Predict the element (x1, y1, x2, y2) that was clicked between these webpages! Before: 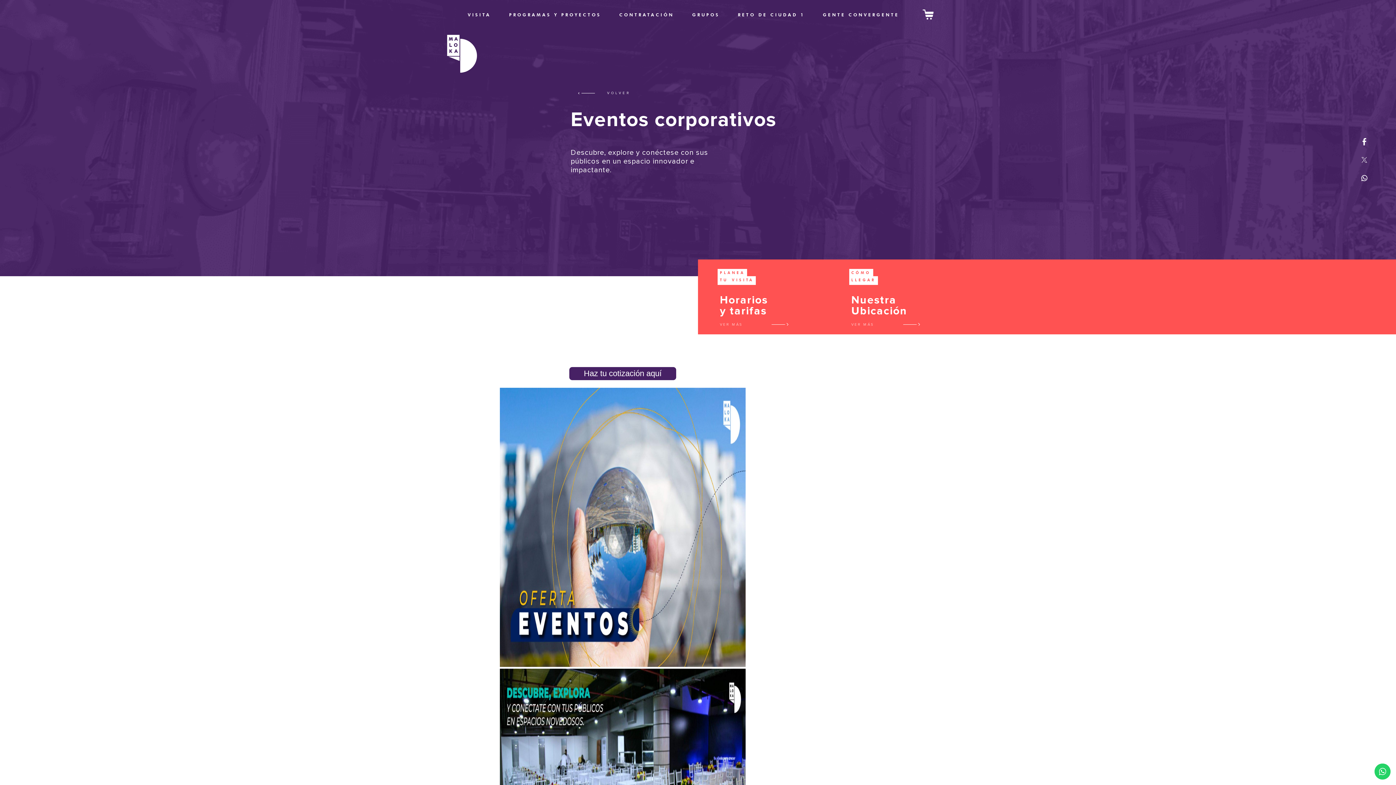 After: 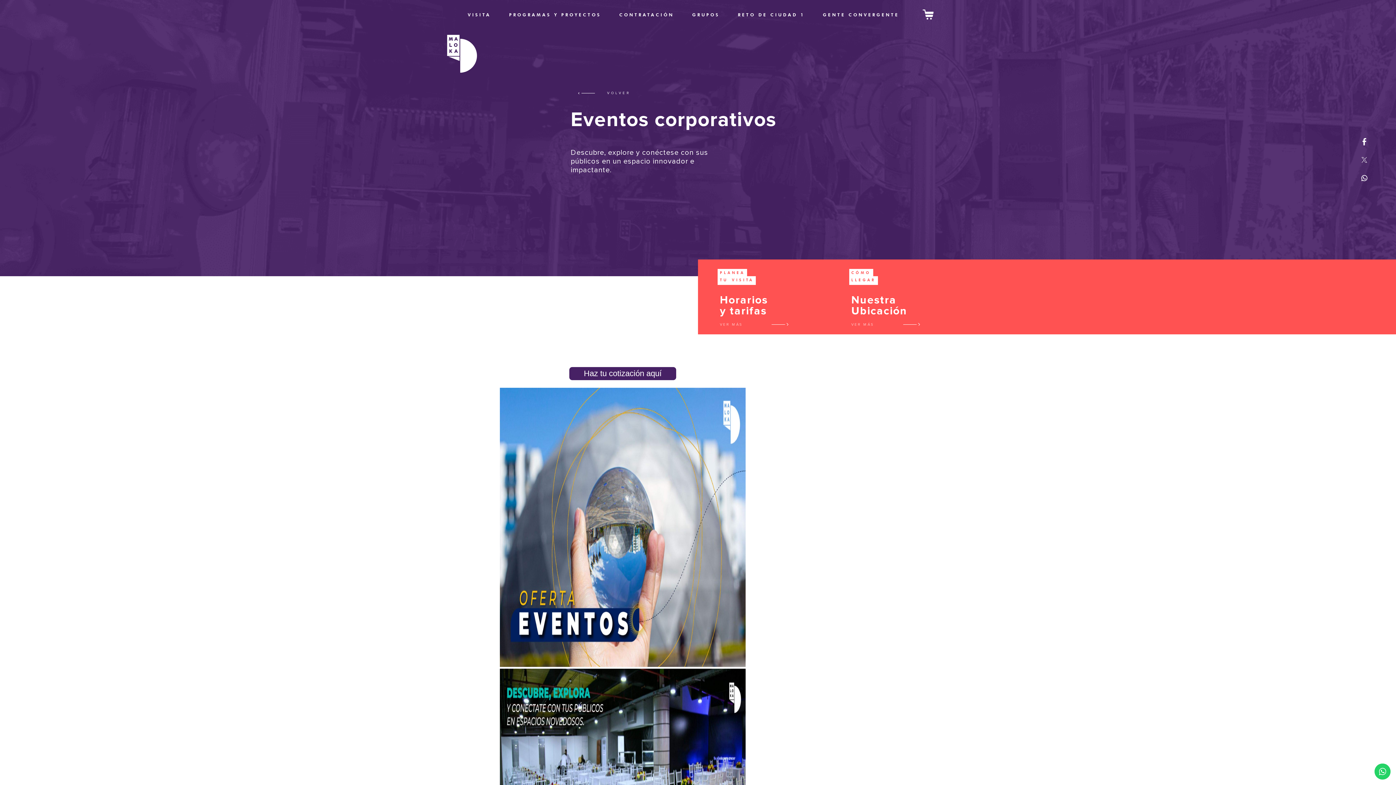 Action: bbox: (1358, 164, 1370, 183)